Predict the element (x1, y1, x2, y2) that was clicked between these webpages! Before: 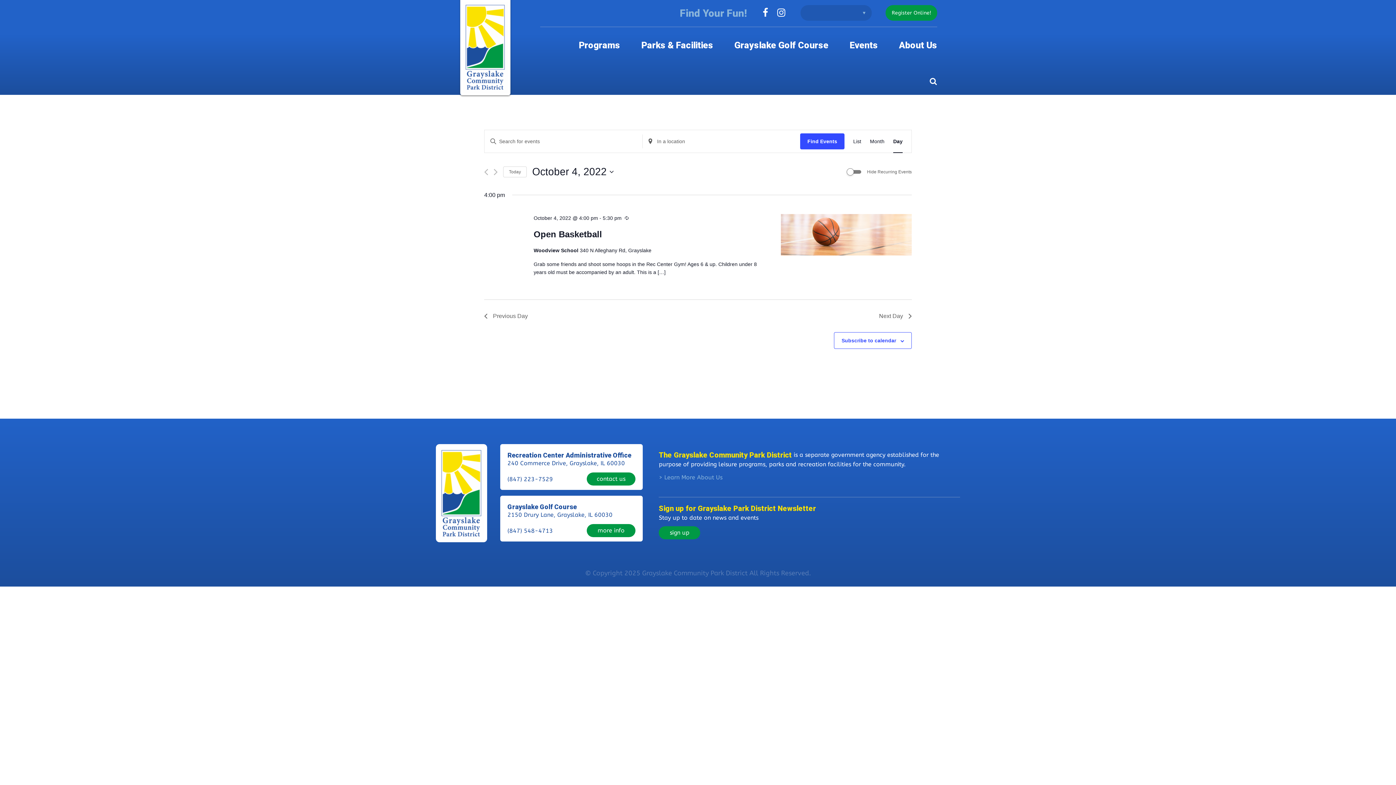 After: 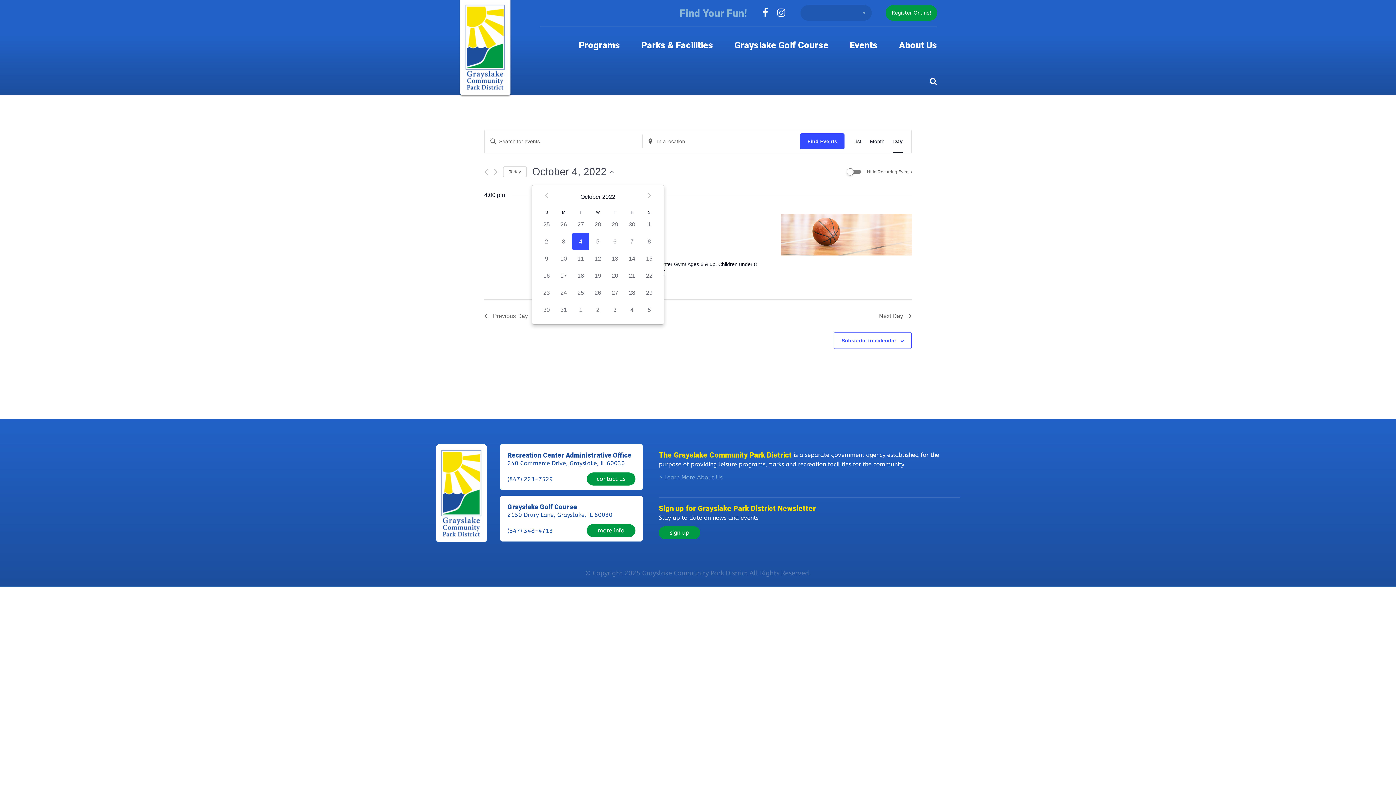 Action: label: Click to toggle datepicker bbox: (532, 164, 613, 178)